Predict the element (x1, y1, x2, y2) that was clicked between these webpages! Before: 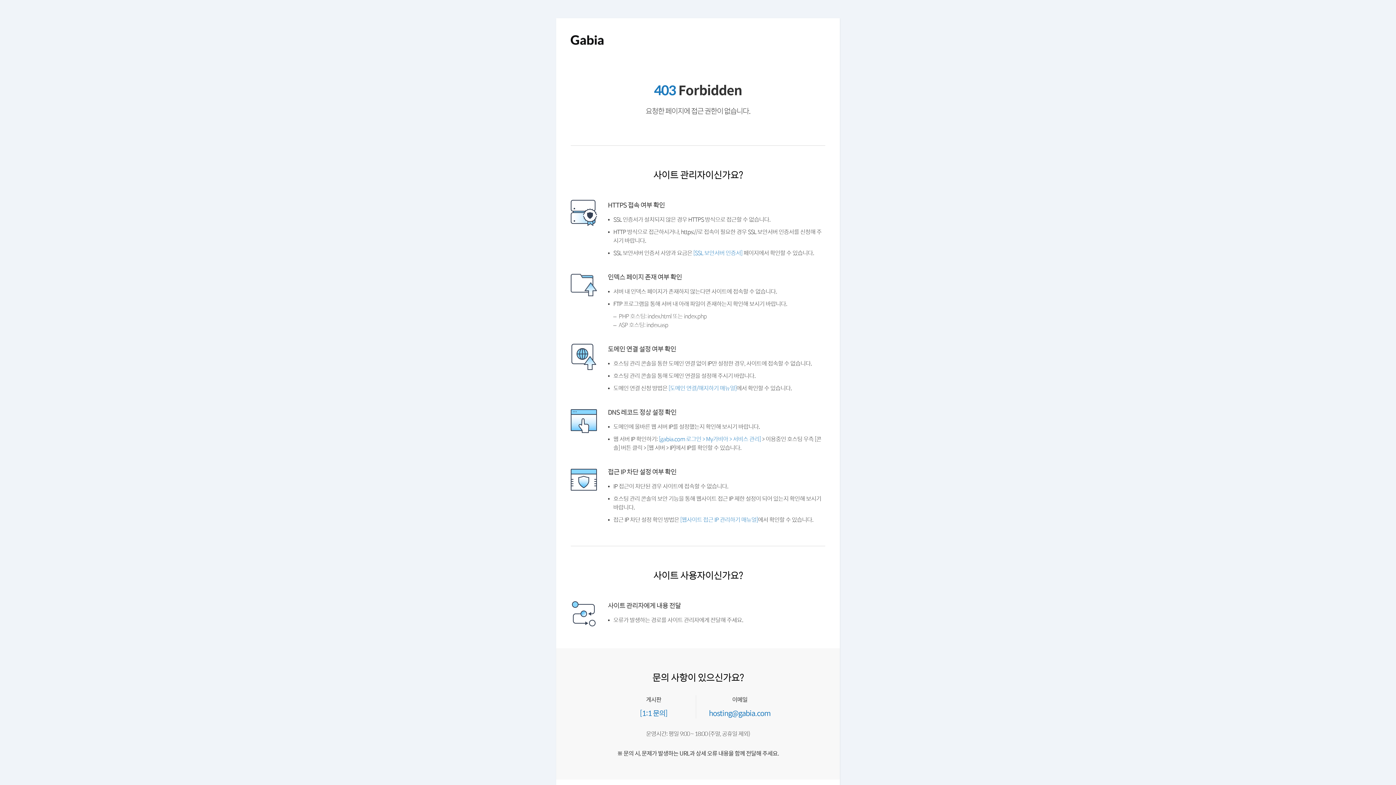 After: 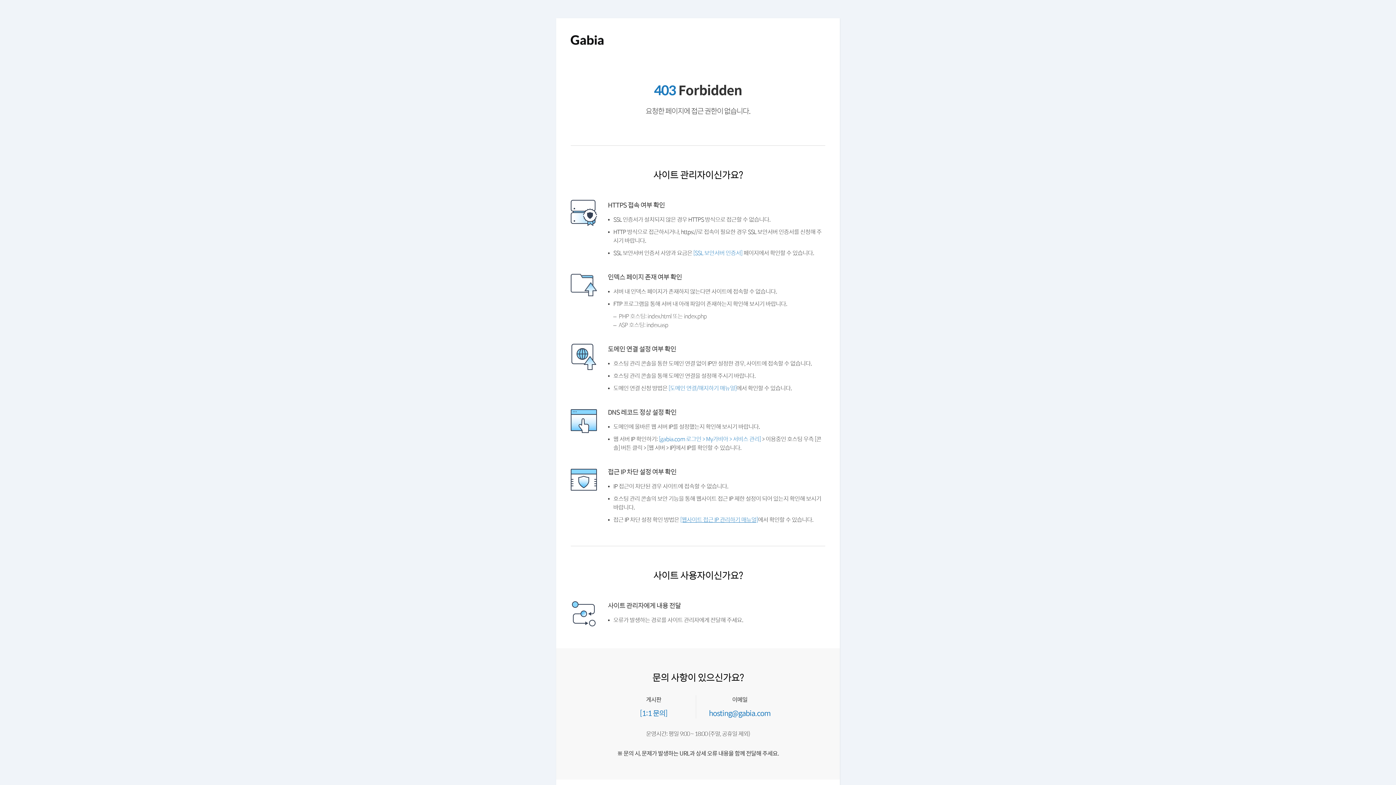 Action: bbox: (684, 534, 766, 540) label: [웹사이트 접근 IP 관리하기 매뉴얼]